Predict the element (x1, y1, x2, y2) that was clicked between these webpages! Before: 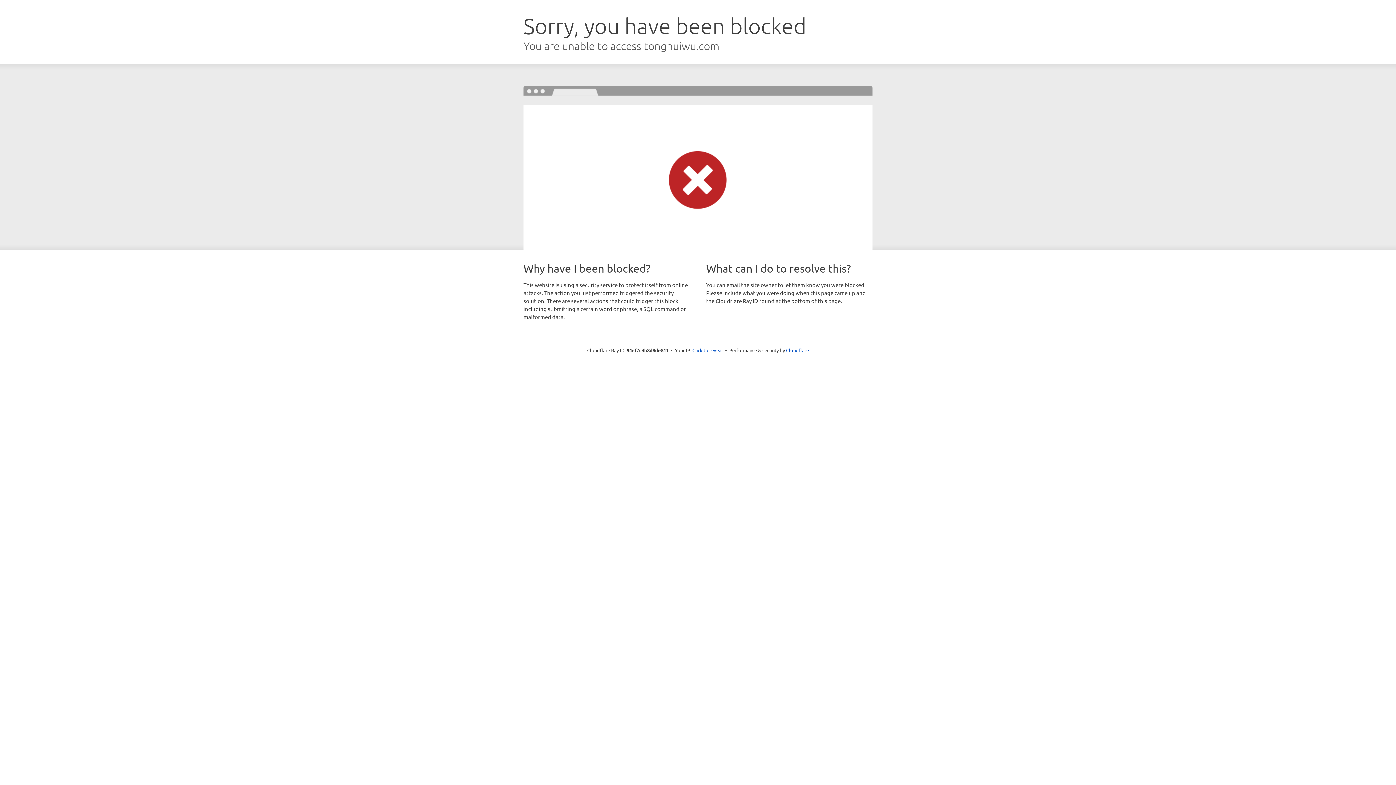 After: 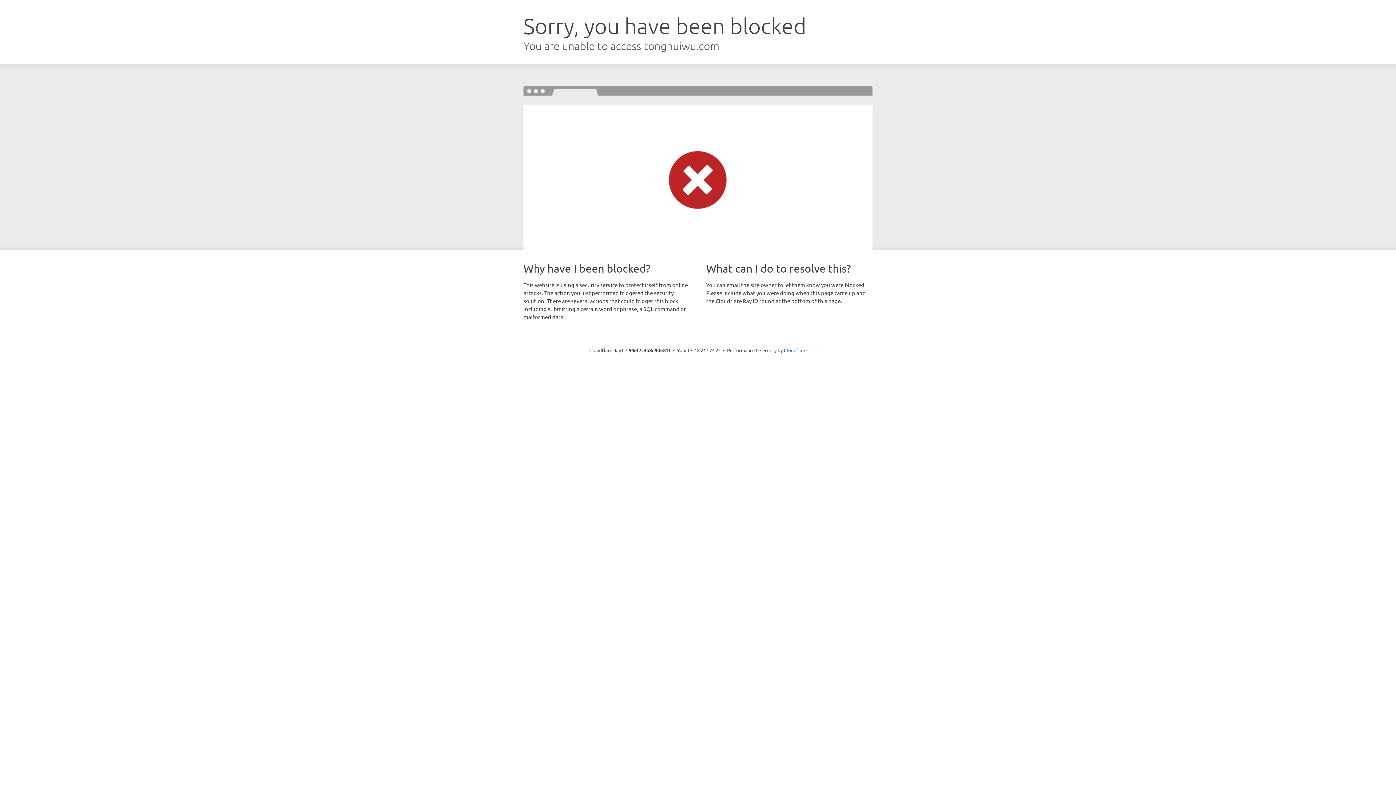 Action: label: Click to reveal bbox: (692, 346, 723, 353)